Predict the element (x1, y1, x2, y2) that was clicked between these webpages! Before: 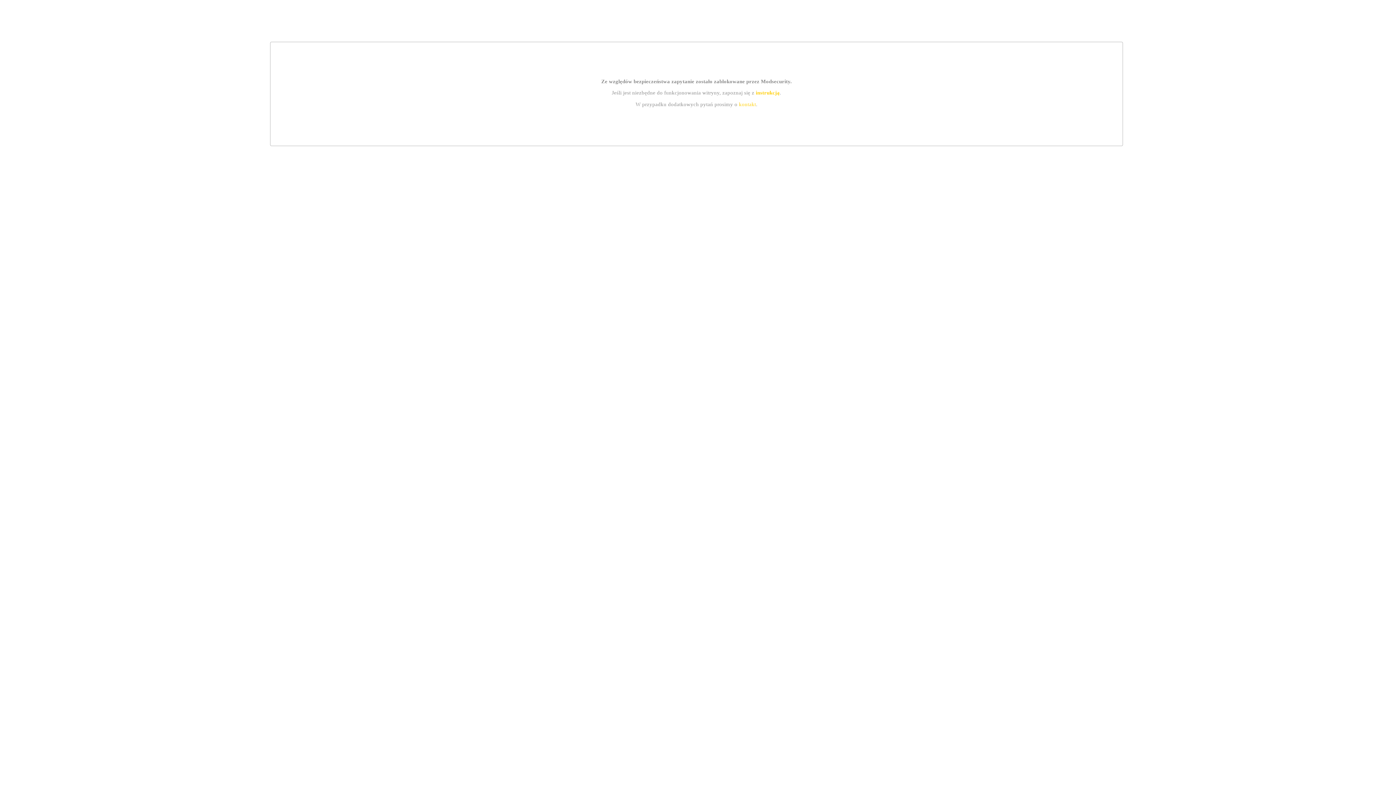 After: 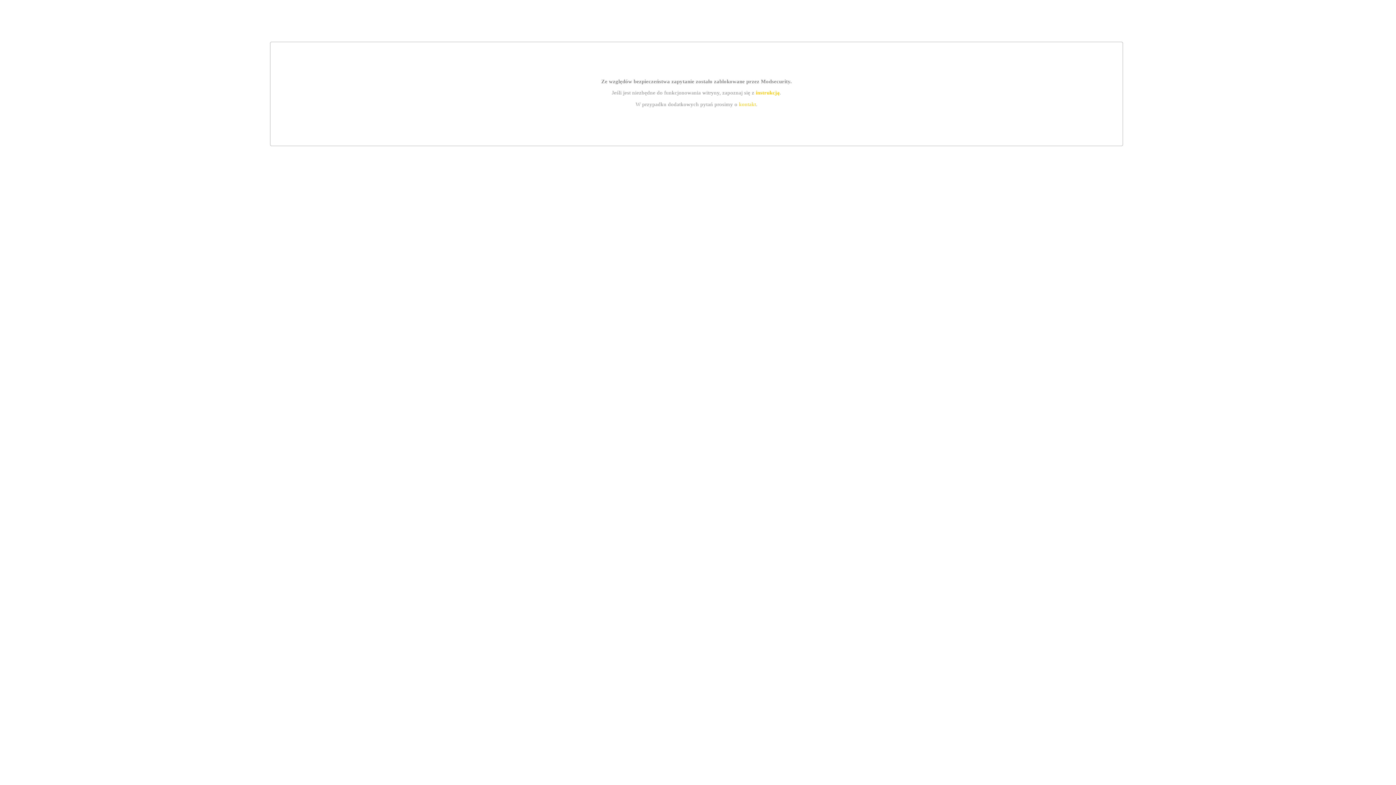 Action: bbox: (755, 89, 779, 95) label: instrukcją